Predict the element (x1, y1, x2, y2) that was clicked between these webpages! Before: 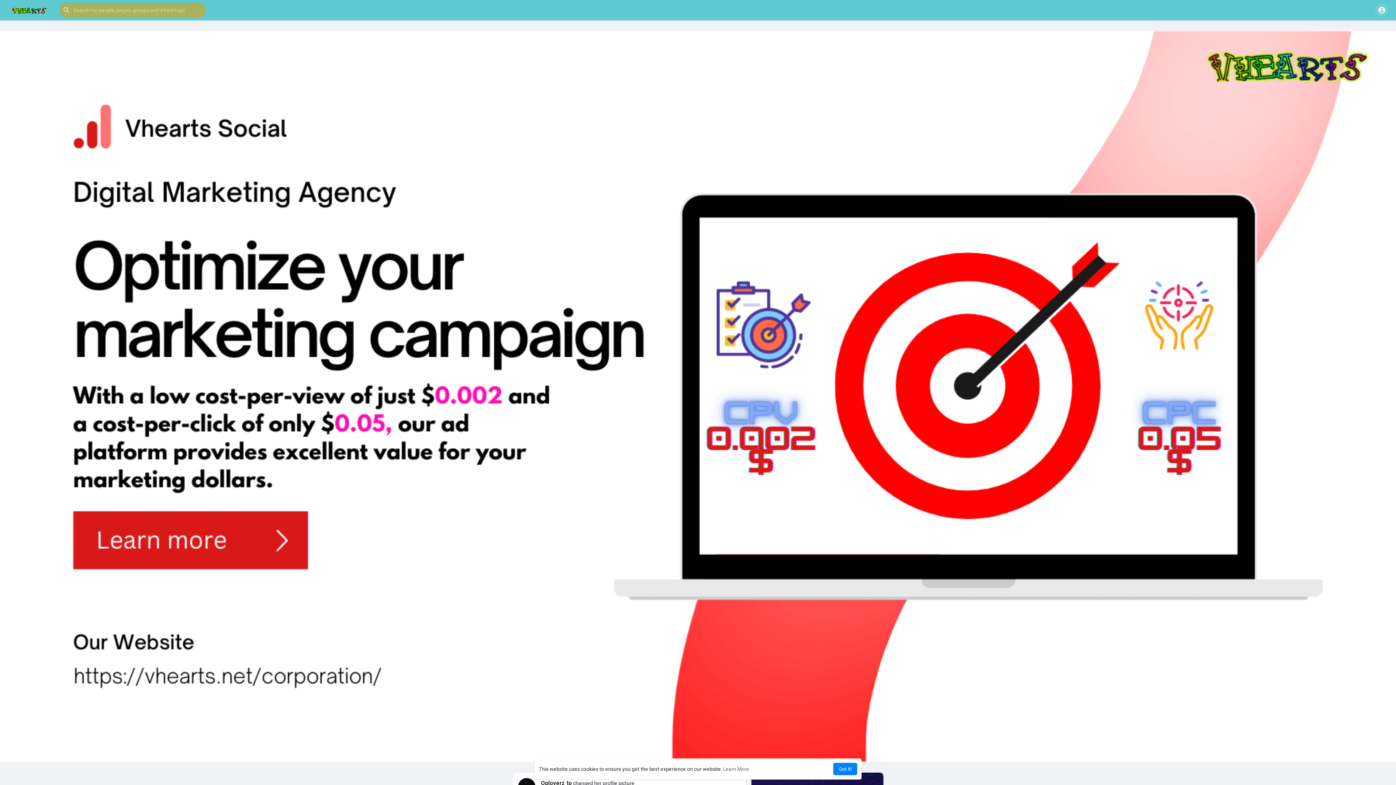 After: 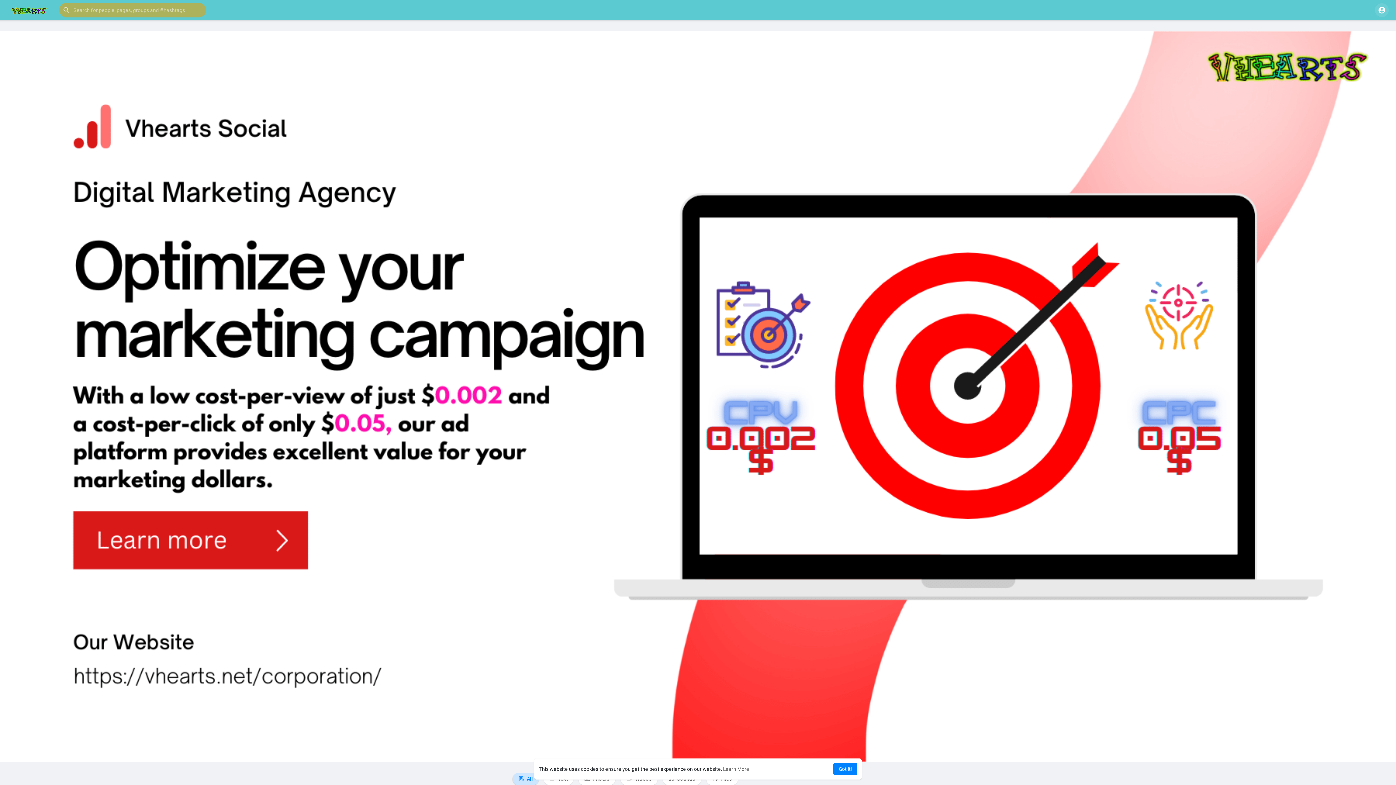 Action: bbox: (5, 6, 52, 13)